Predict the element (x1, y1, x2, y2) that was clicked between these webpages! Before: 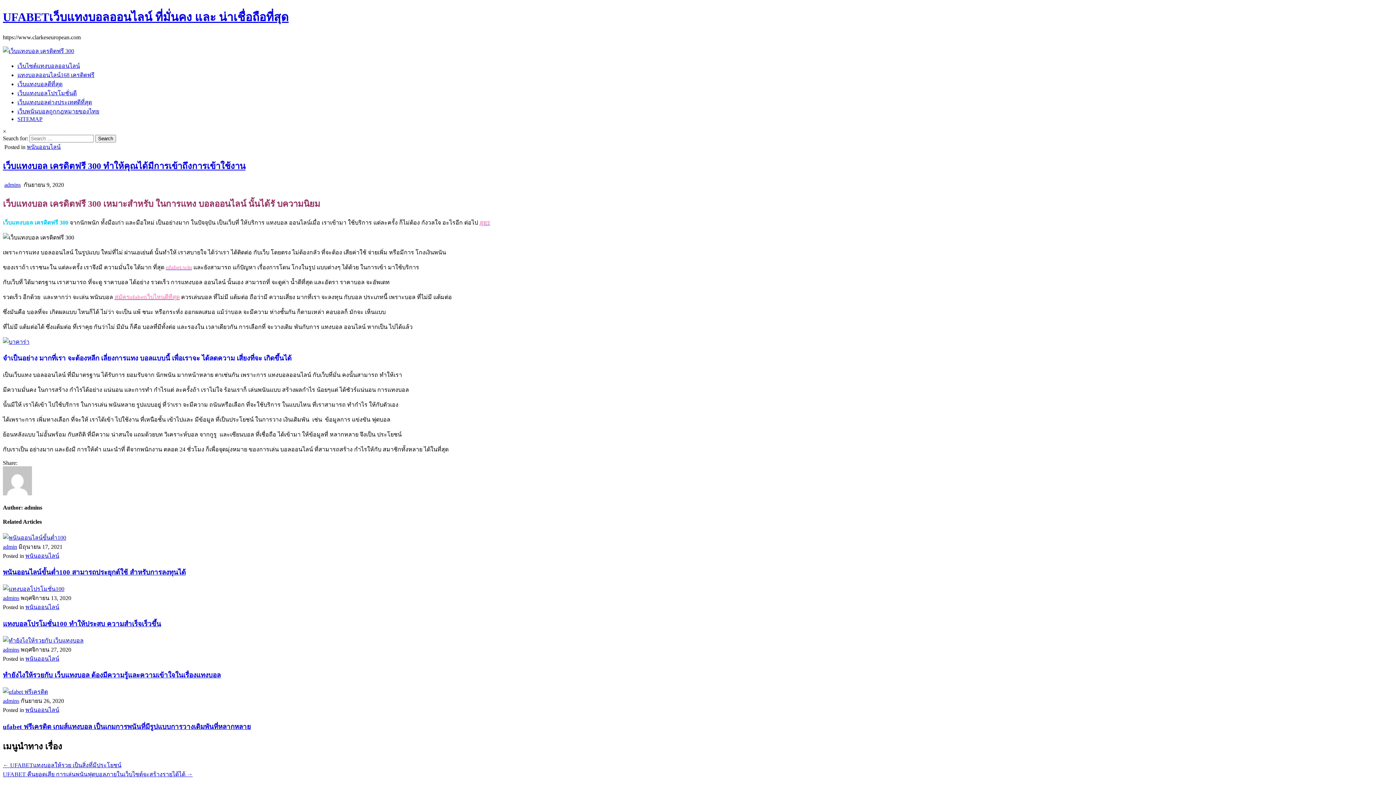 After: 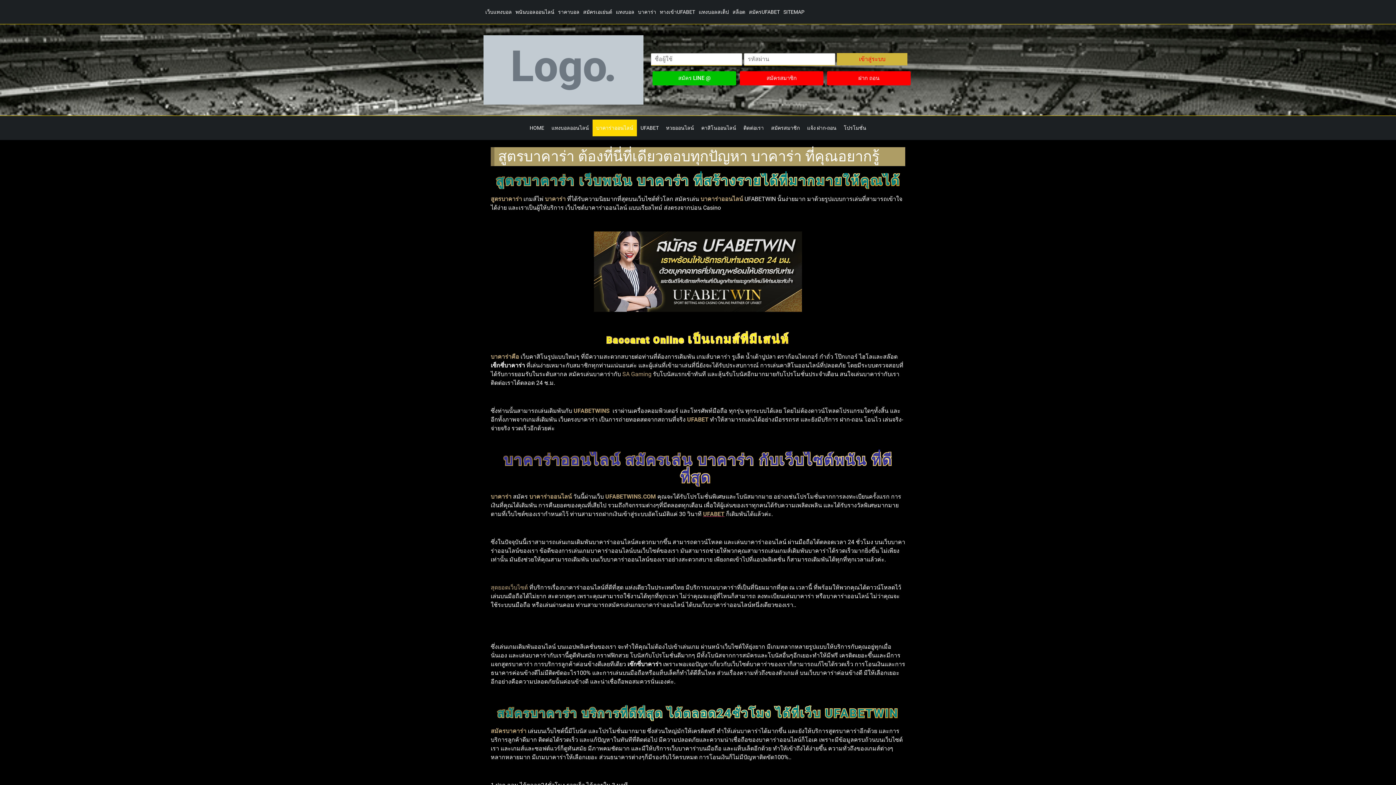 Action: label: สูตร bbox: (479, 219, 490, 225)